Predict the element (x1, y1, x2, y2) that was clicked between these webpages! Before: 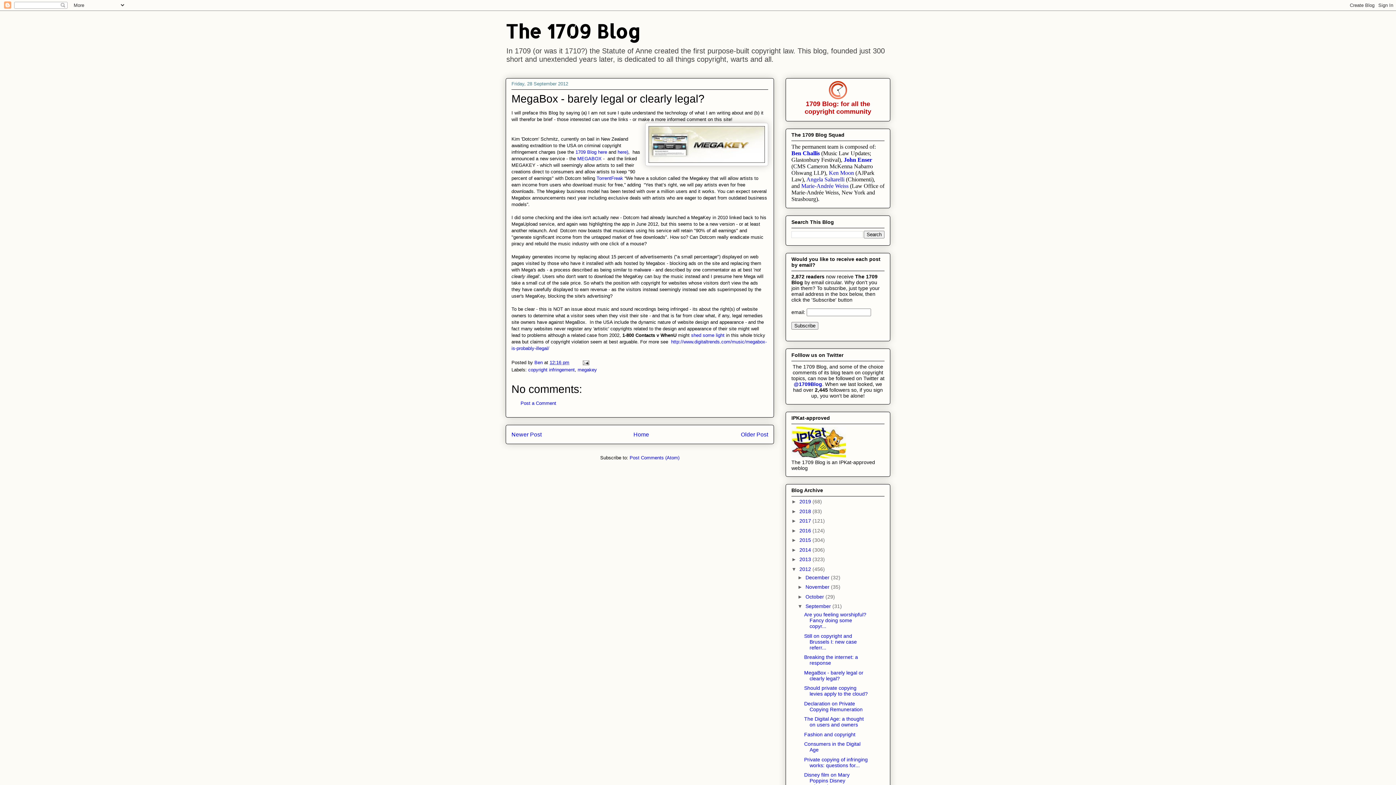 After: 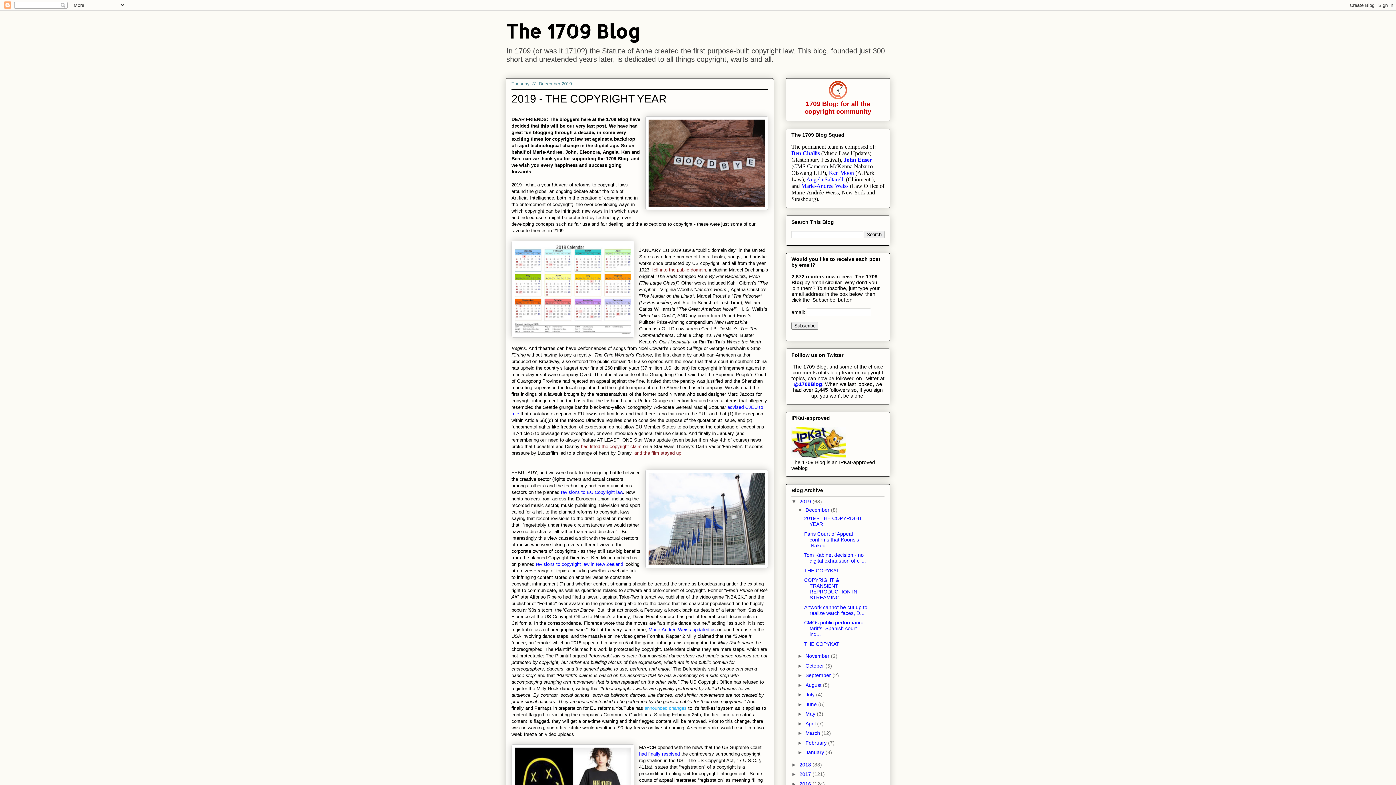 Action: bbox: (633, 431, 649, 437) label: Home